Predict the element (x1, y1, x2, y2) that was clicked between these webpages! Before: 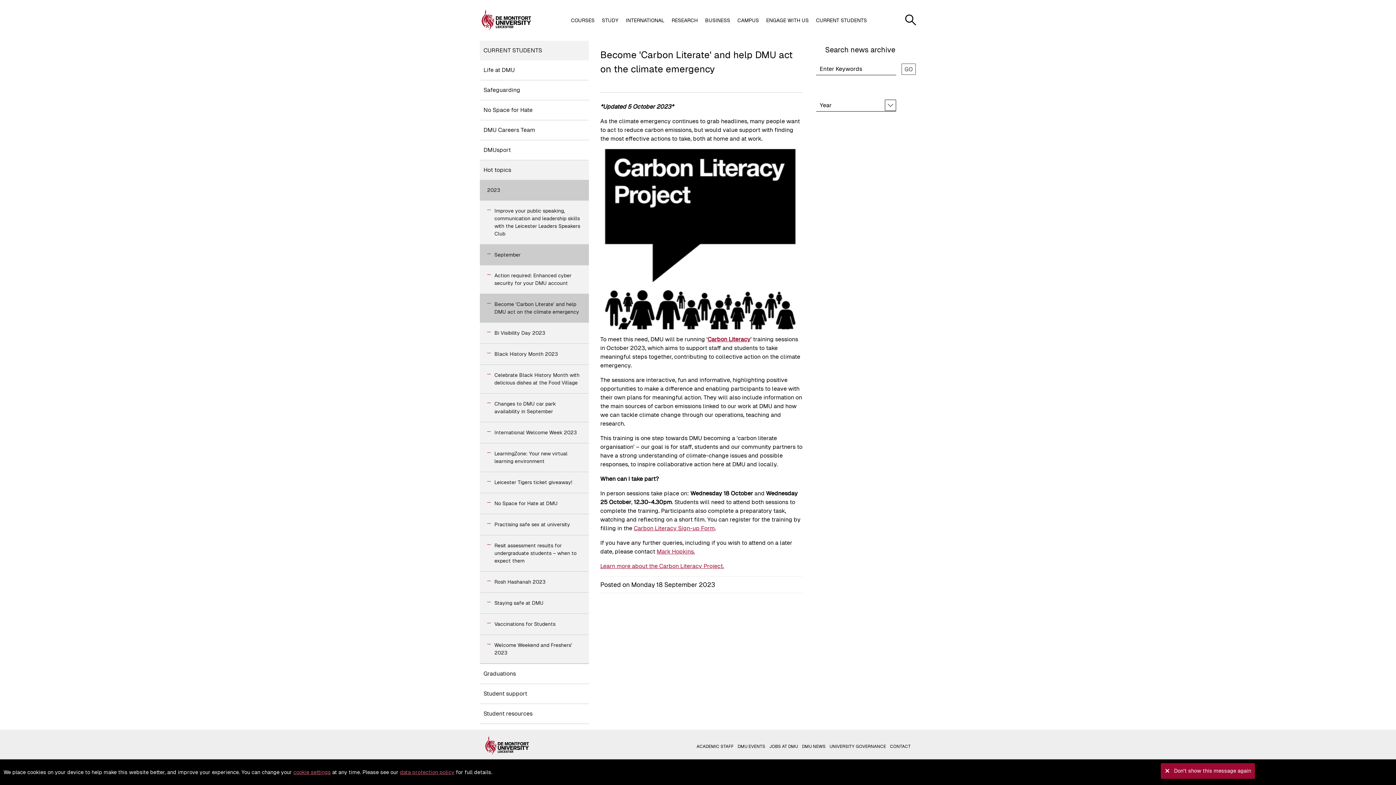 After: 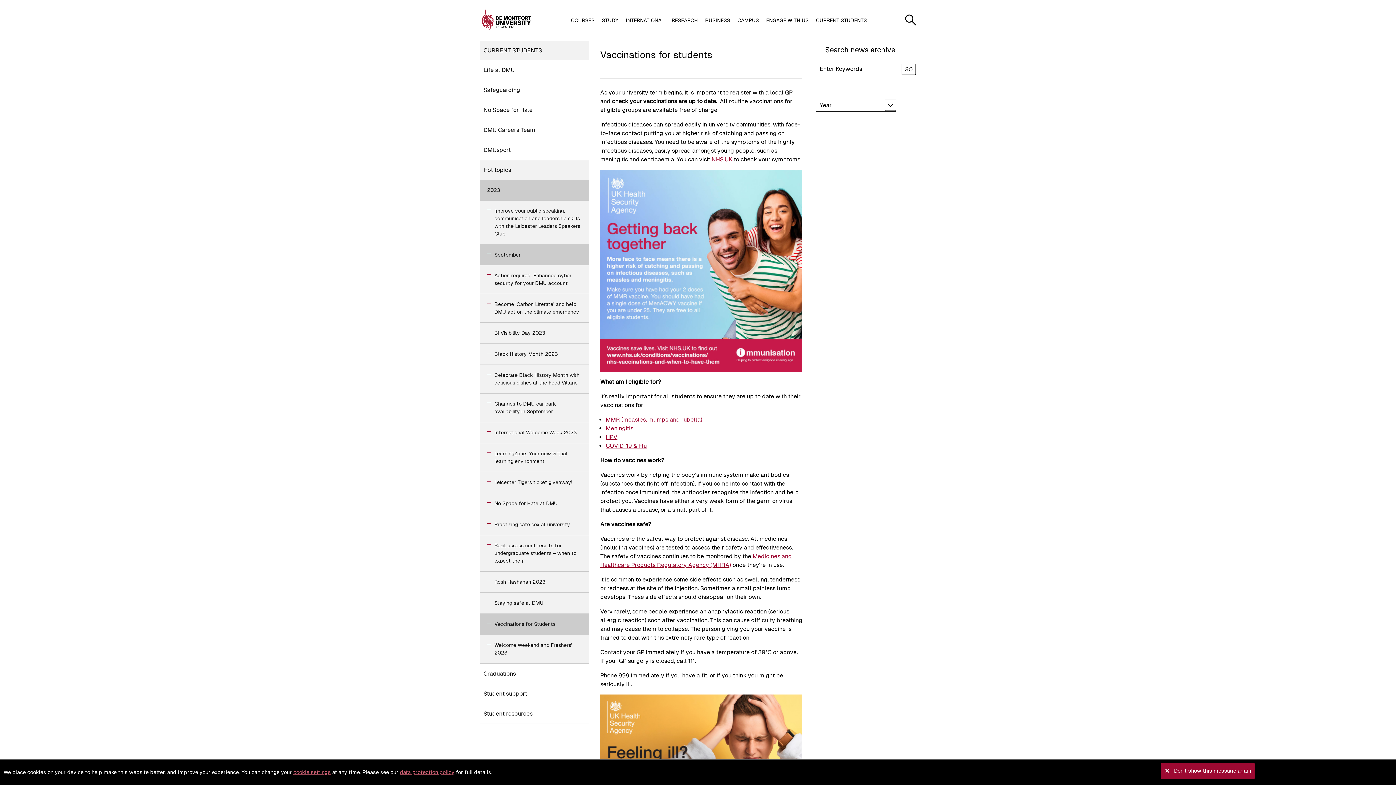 Action: label: Vaccinations for Students bbox: (480, 614, 589, 634)